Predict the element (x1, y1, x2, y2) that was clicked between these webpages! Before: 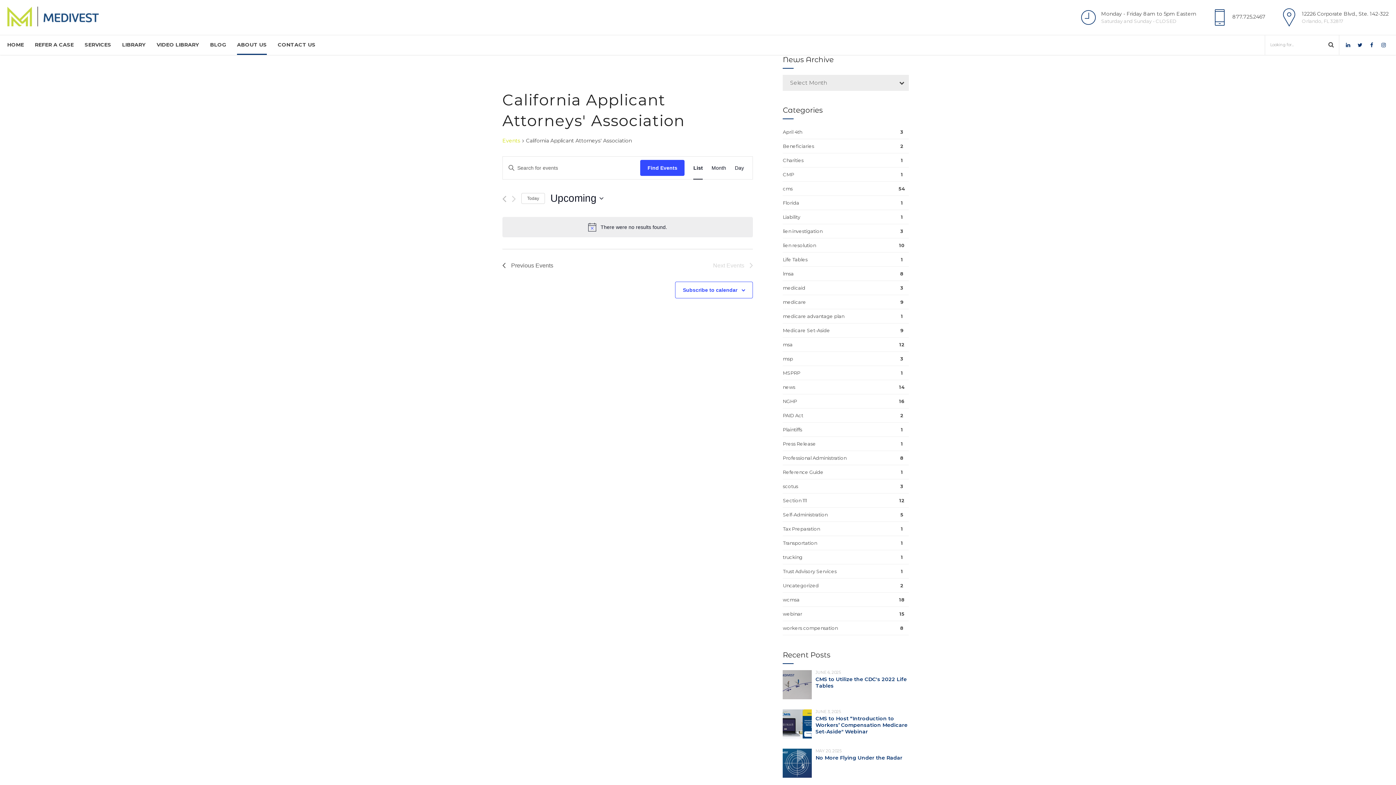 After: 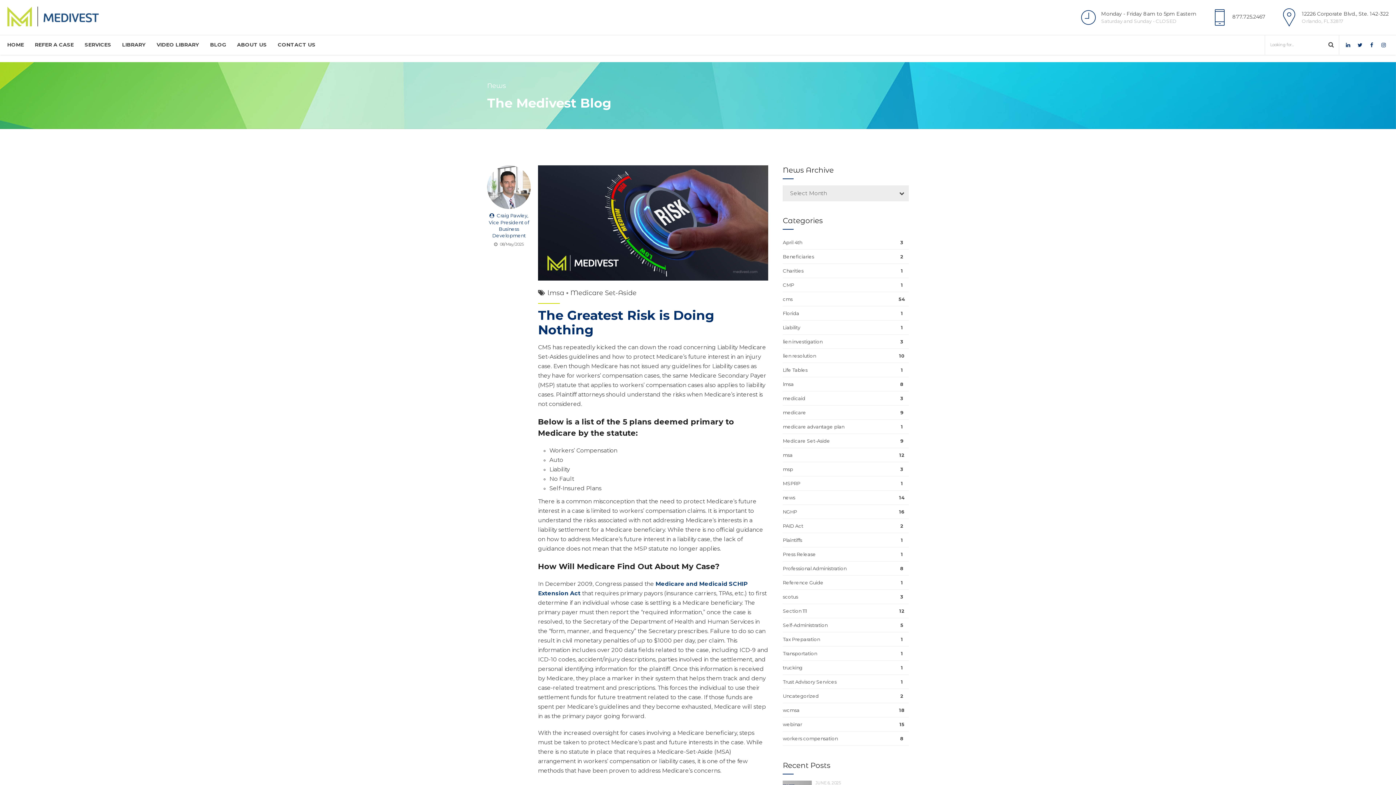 Action: label: lmsa bbox: (783, 267, 909, 281)